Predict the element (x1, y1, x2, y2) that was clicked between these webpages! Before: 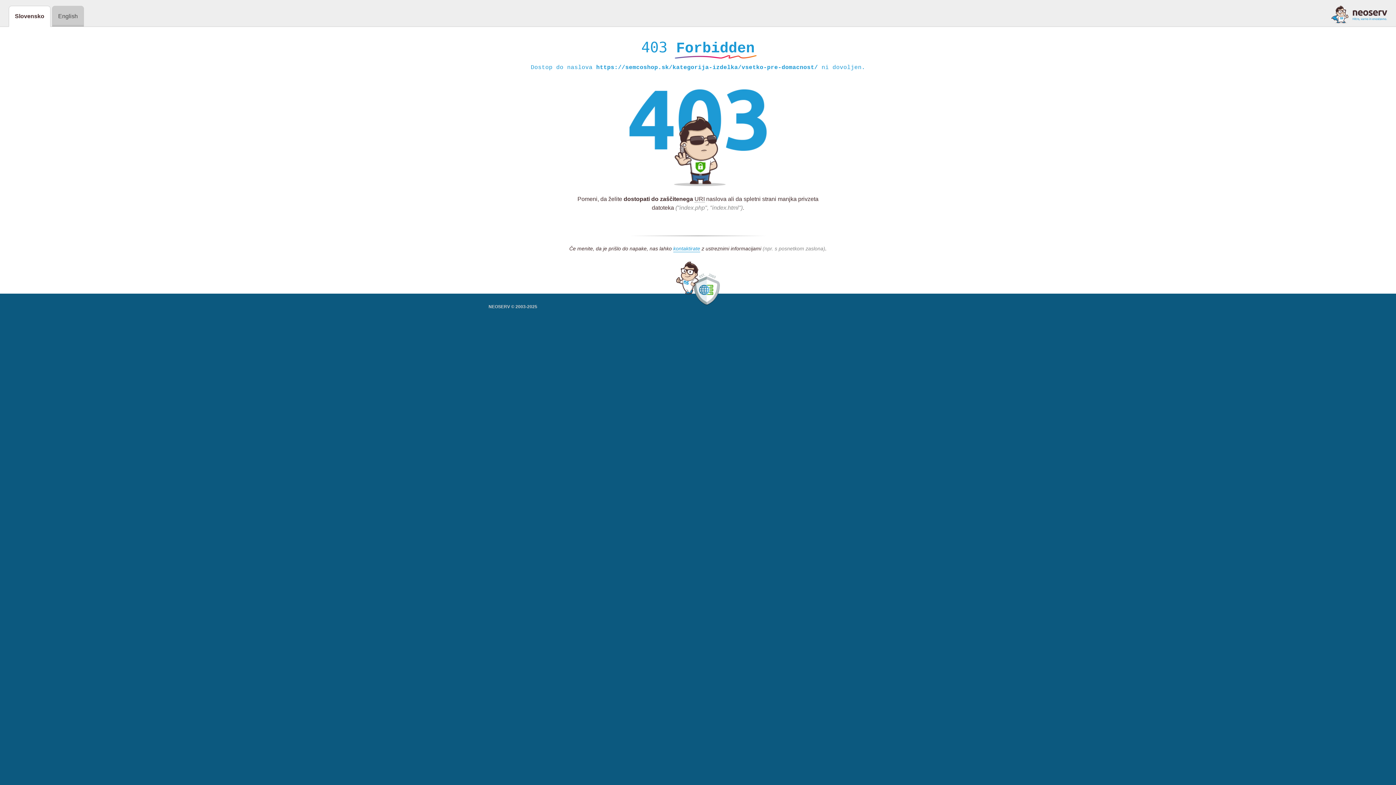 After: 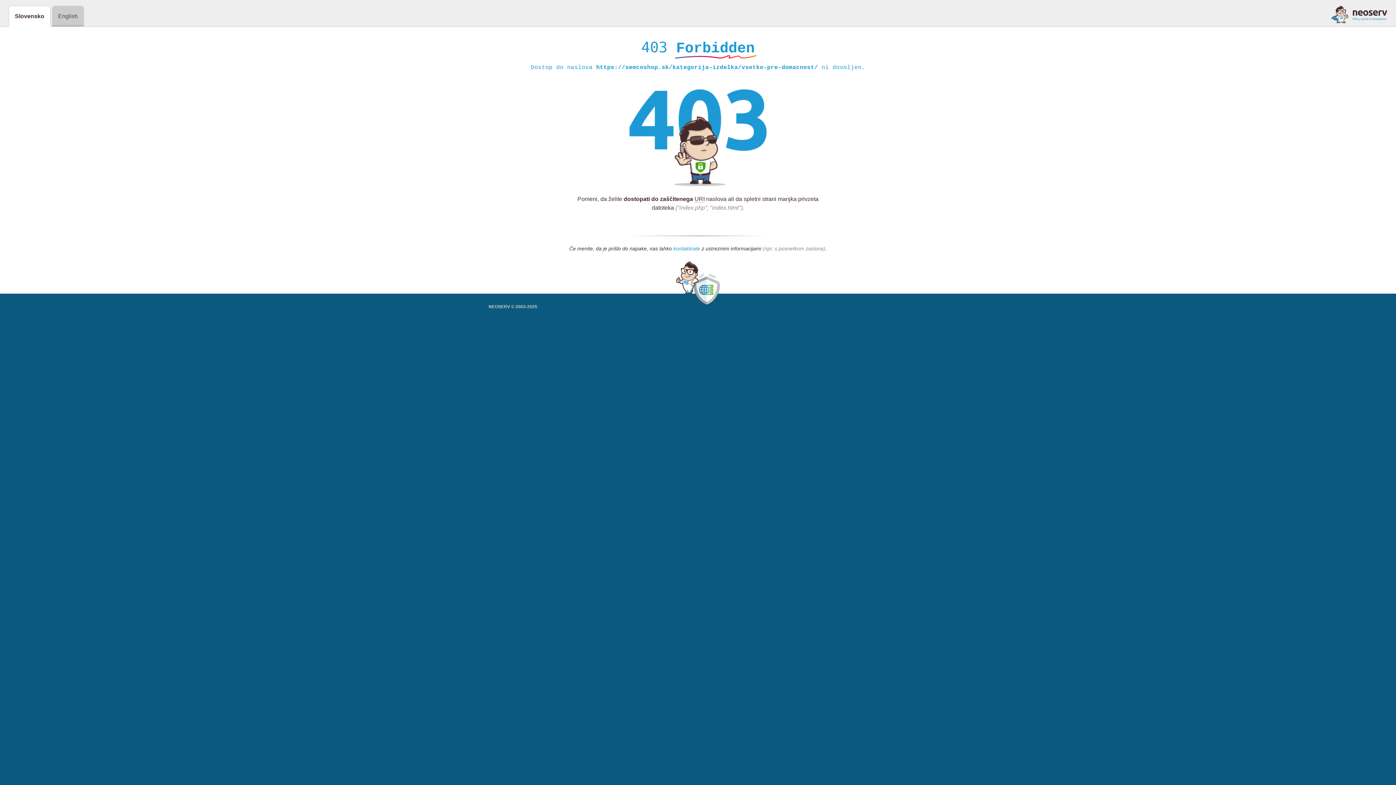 Action: bbox: (673, 245, 700, 252) label: kontaktirate